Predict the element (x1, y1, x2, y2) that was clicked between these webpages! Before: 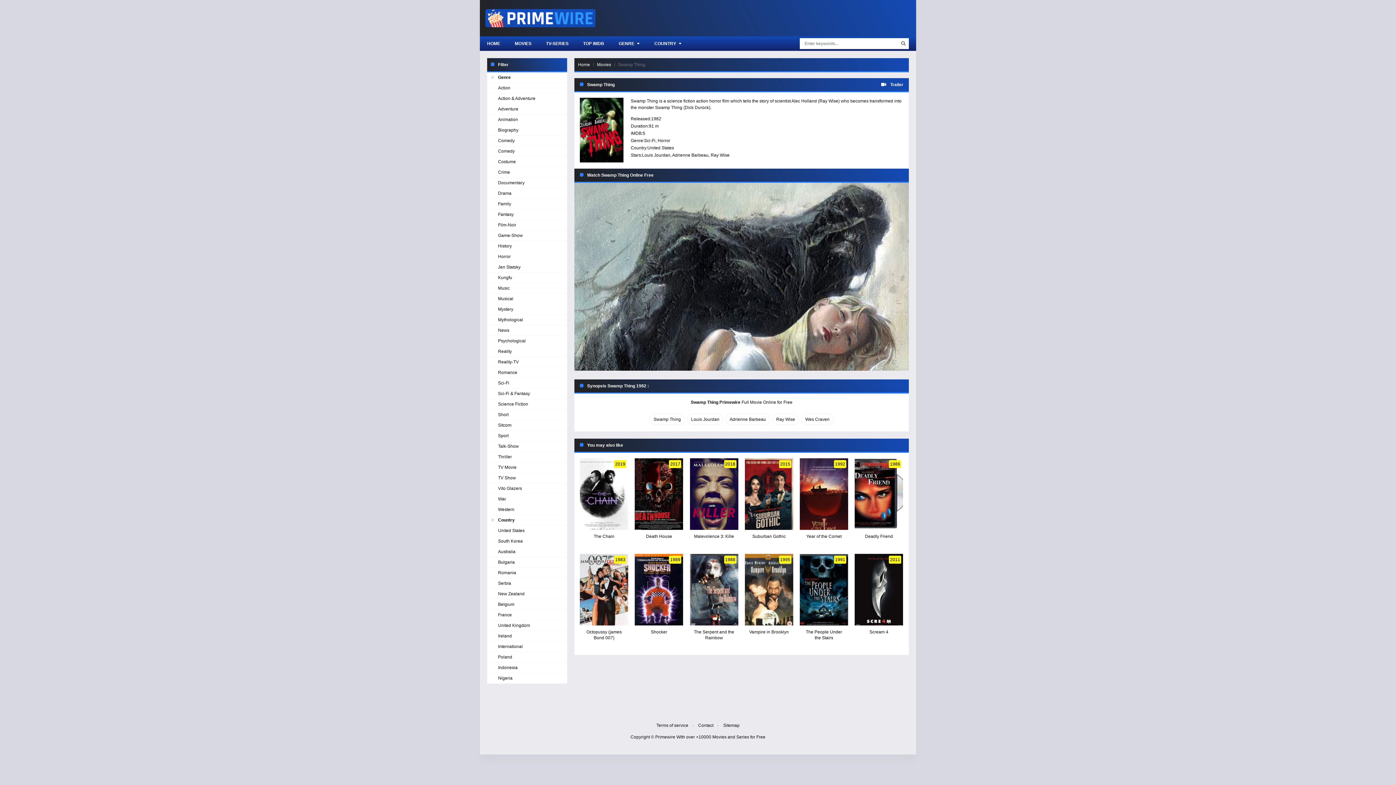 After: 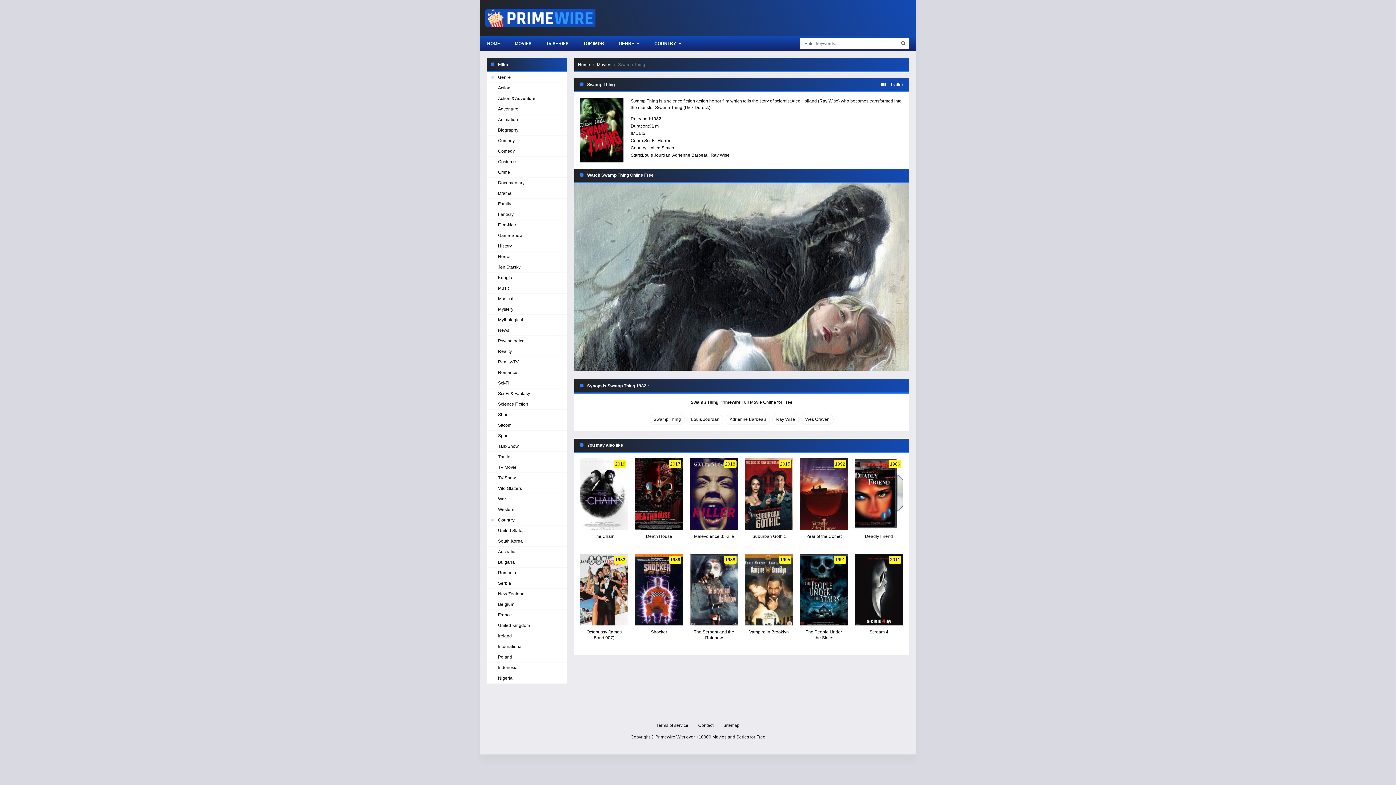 Action: bbox: (725, 414, 770, 425) label: Adrienne Barbeau